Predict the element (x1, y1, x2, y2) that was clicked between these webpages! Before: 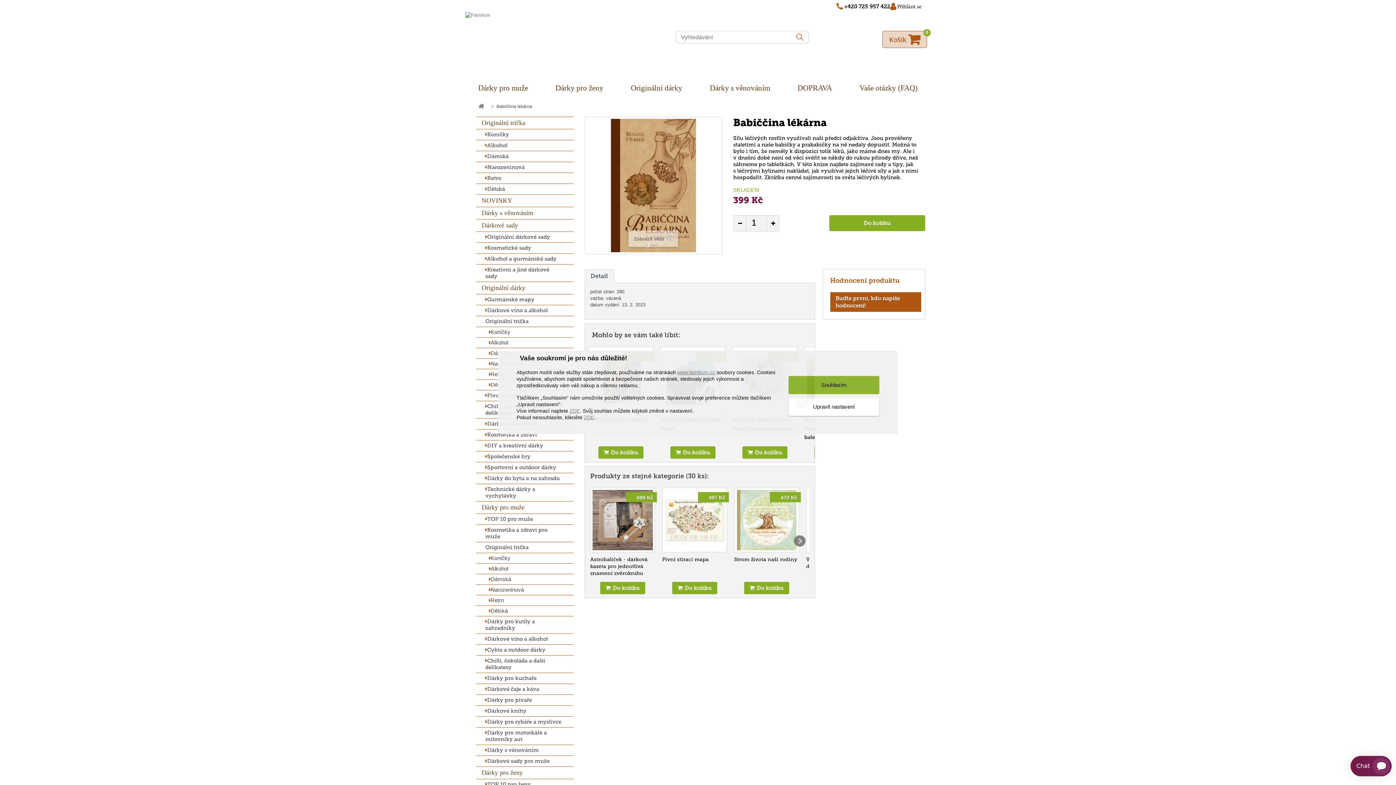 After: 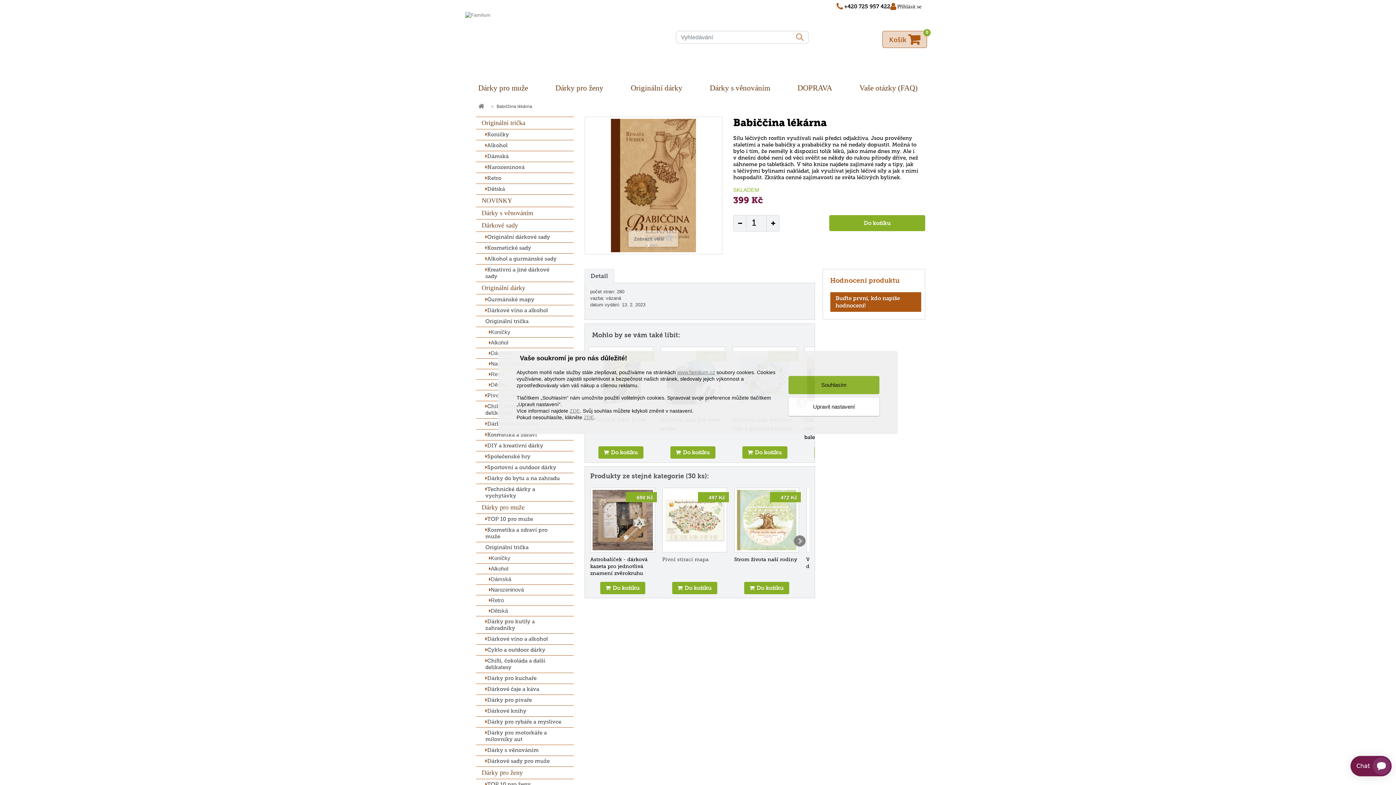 Action: label: Pivní stírací mapa bbox: (662, 556, 727, 575)